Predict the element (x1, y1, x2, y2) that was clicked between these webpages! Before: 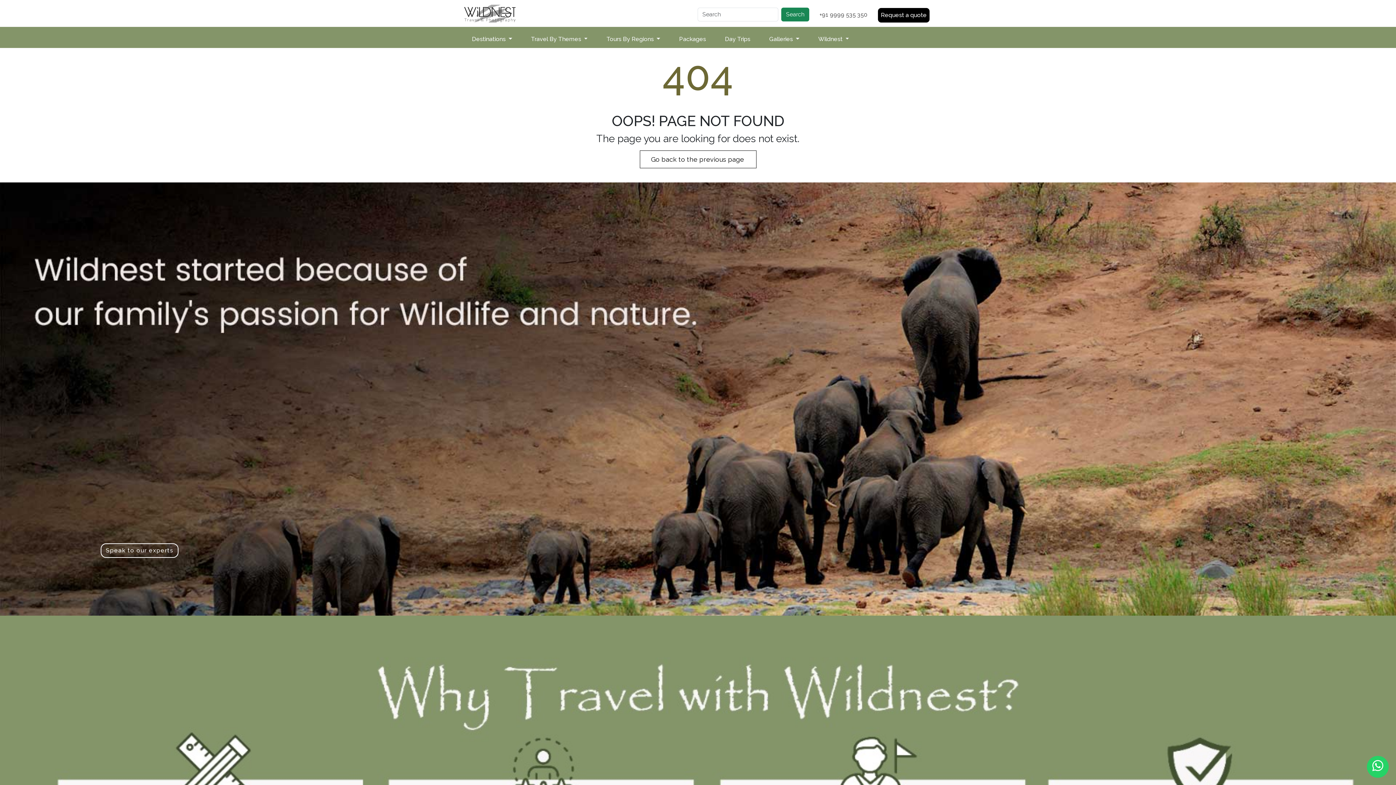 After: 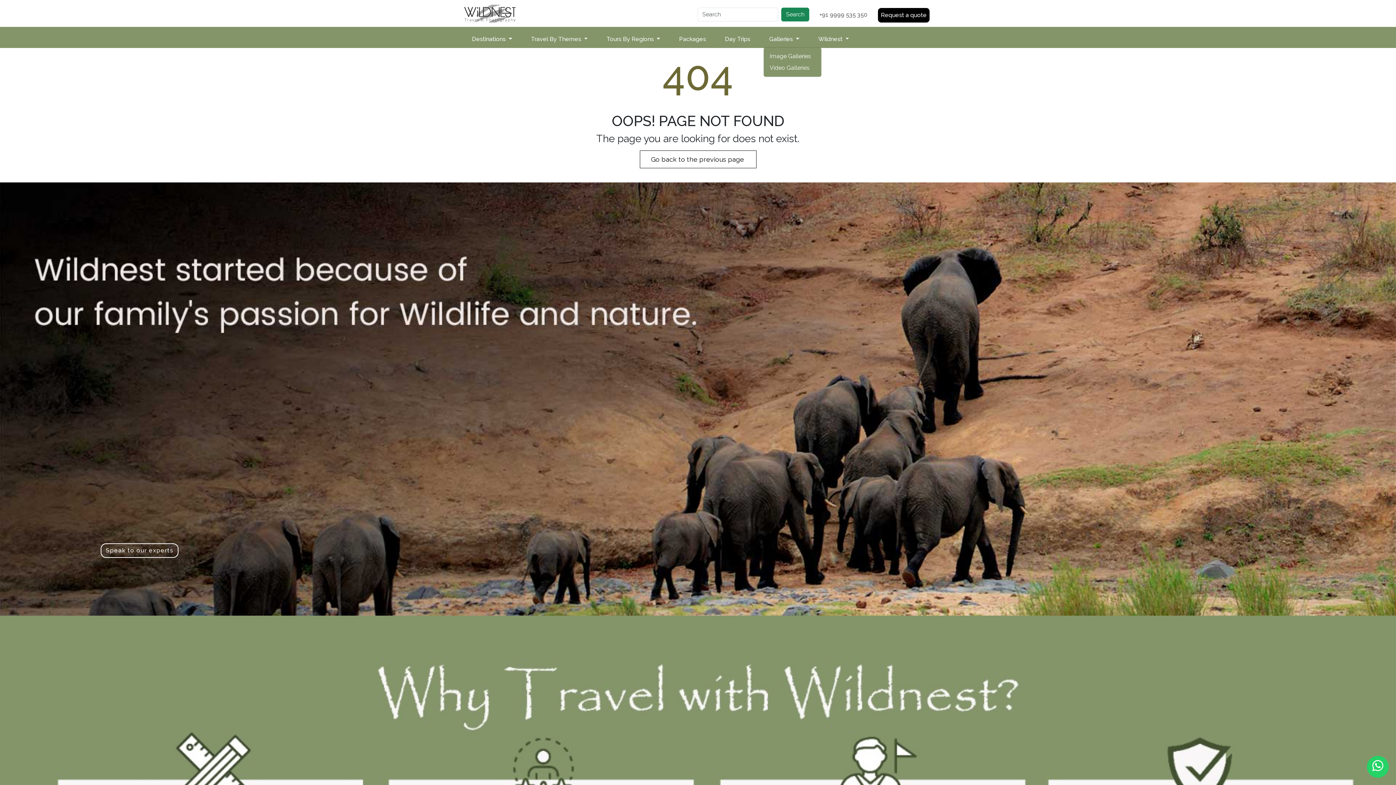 Action: bbox: (763, 32, 805, 46) label: Galleries 